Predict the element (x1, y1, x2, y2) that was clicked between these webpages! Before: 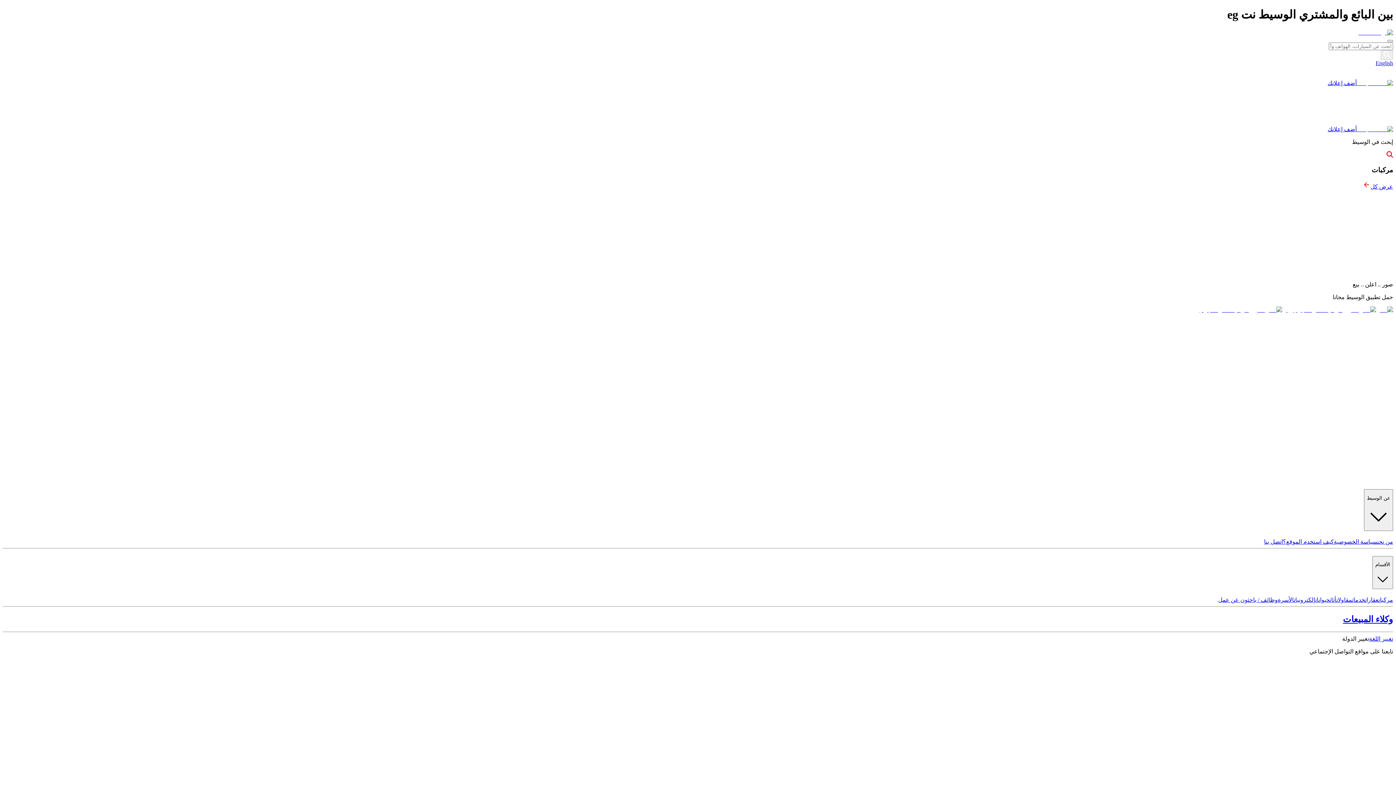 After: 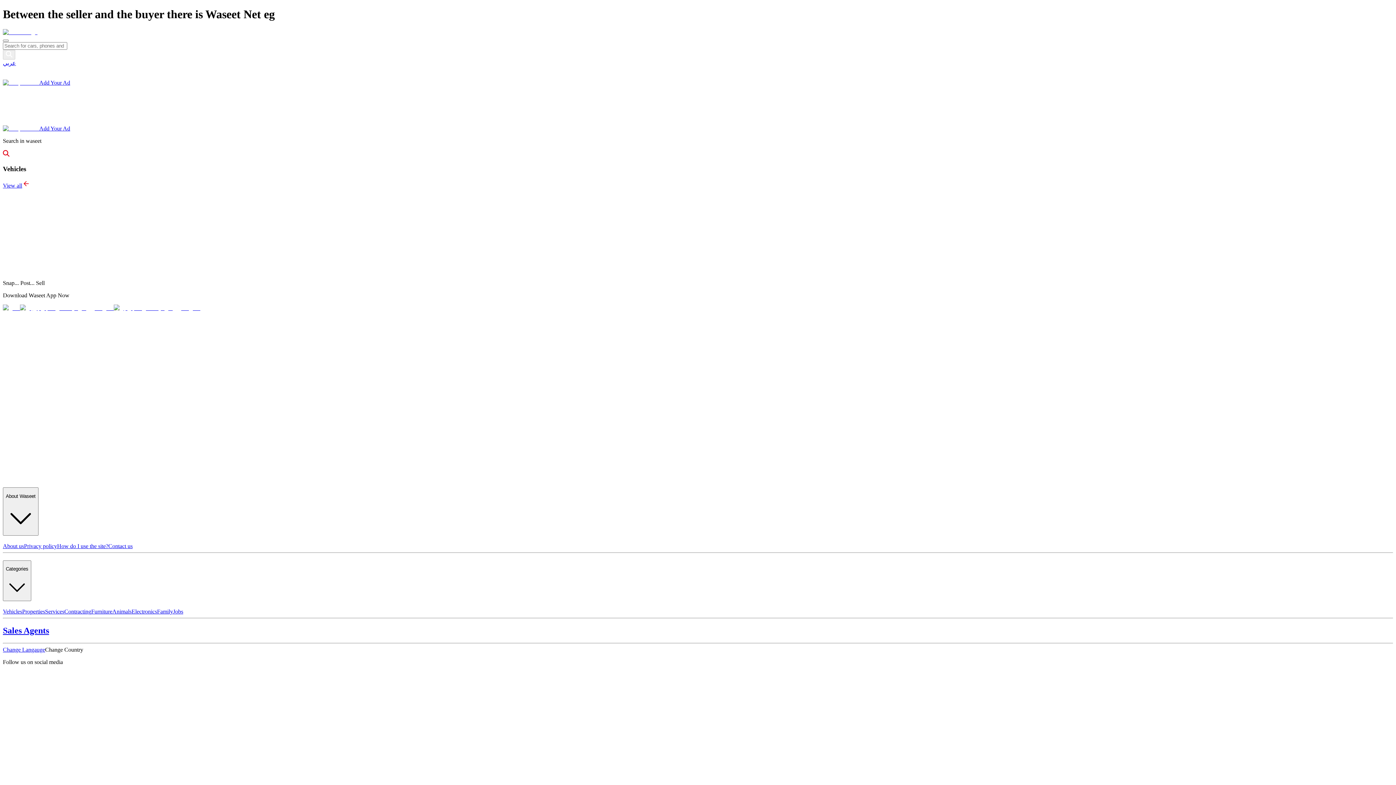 Action: label: English bbox: (1376, 59, 1393, 66)